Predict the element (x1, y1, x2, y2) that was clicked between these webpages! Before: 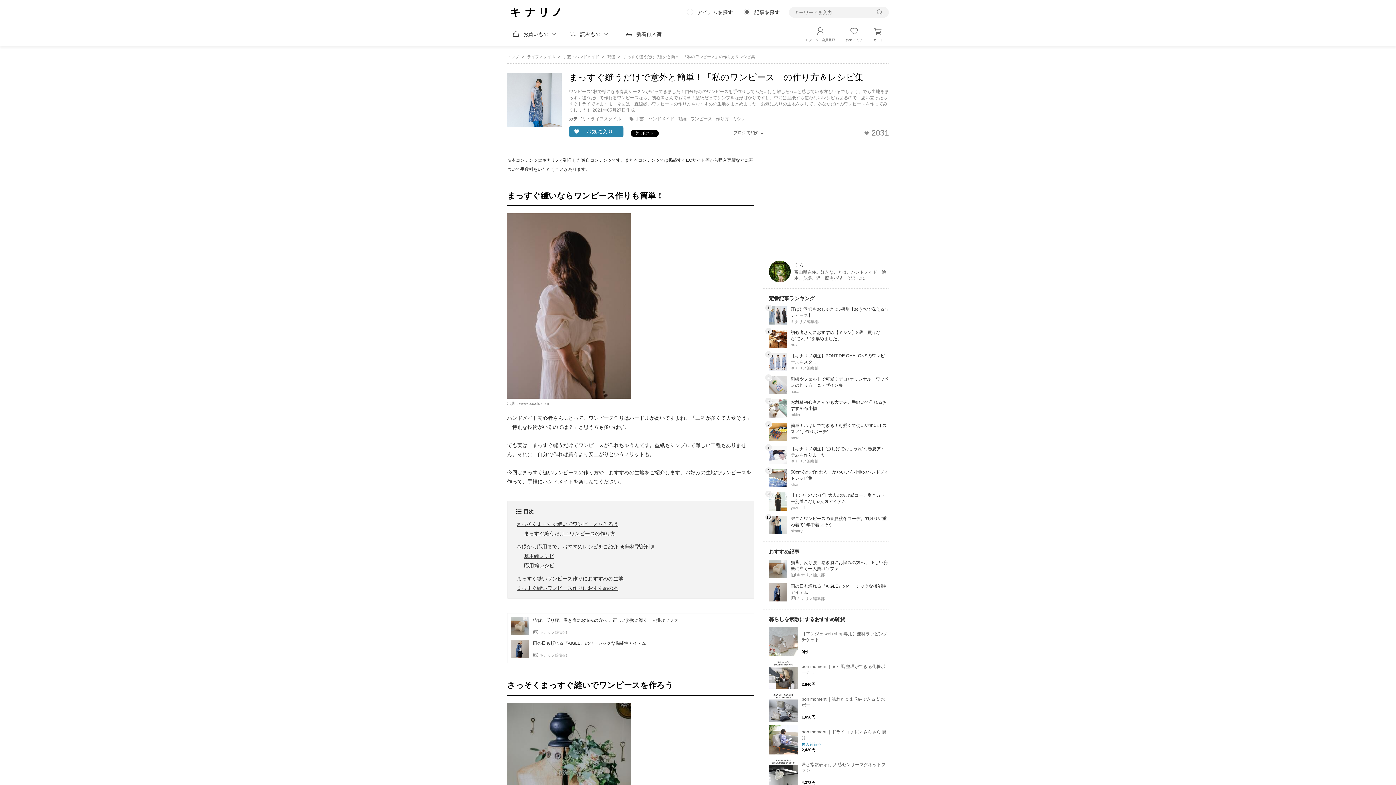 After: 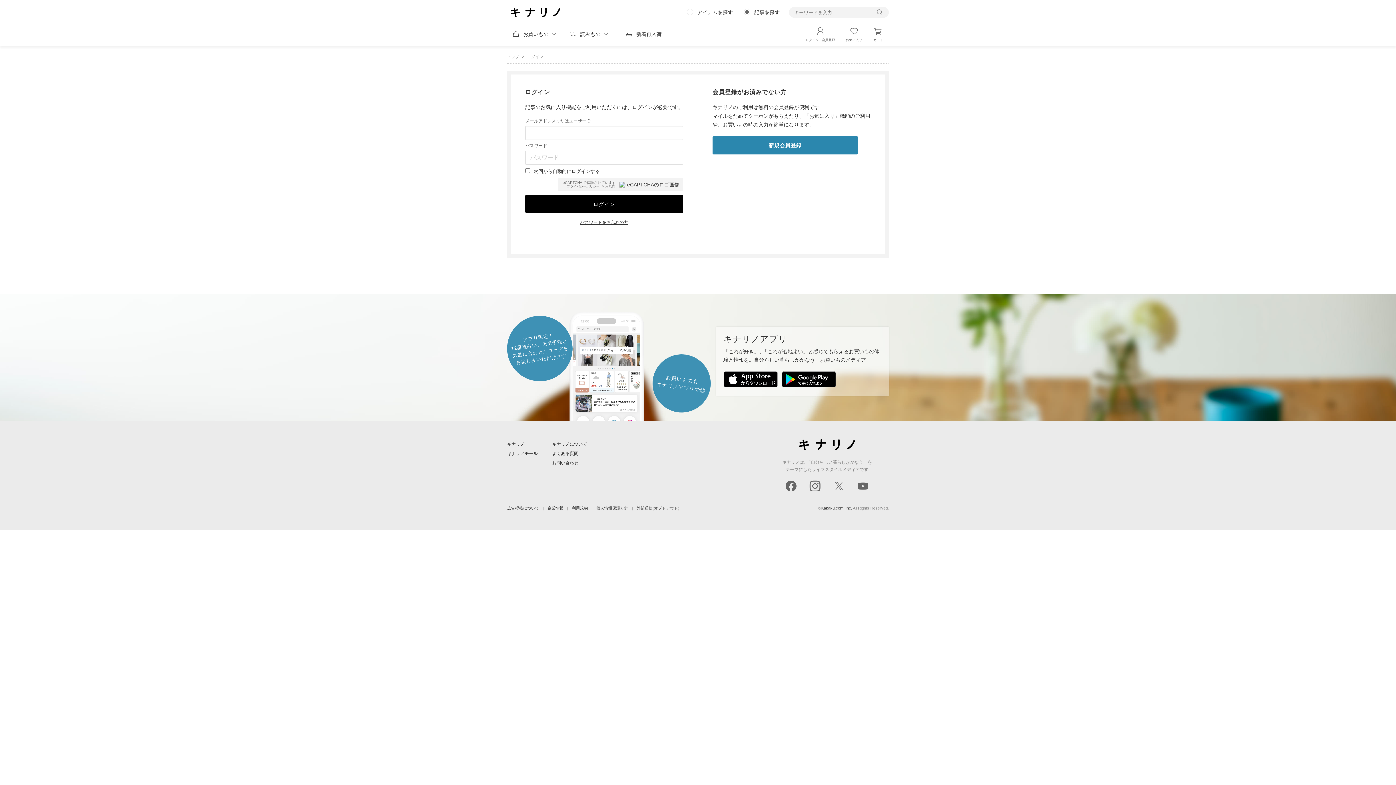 Action: bbox: (846, 25, 862, 41) label: お気に入り